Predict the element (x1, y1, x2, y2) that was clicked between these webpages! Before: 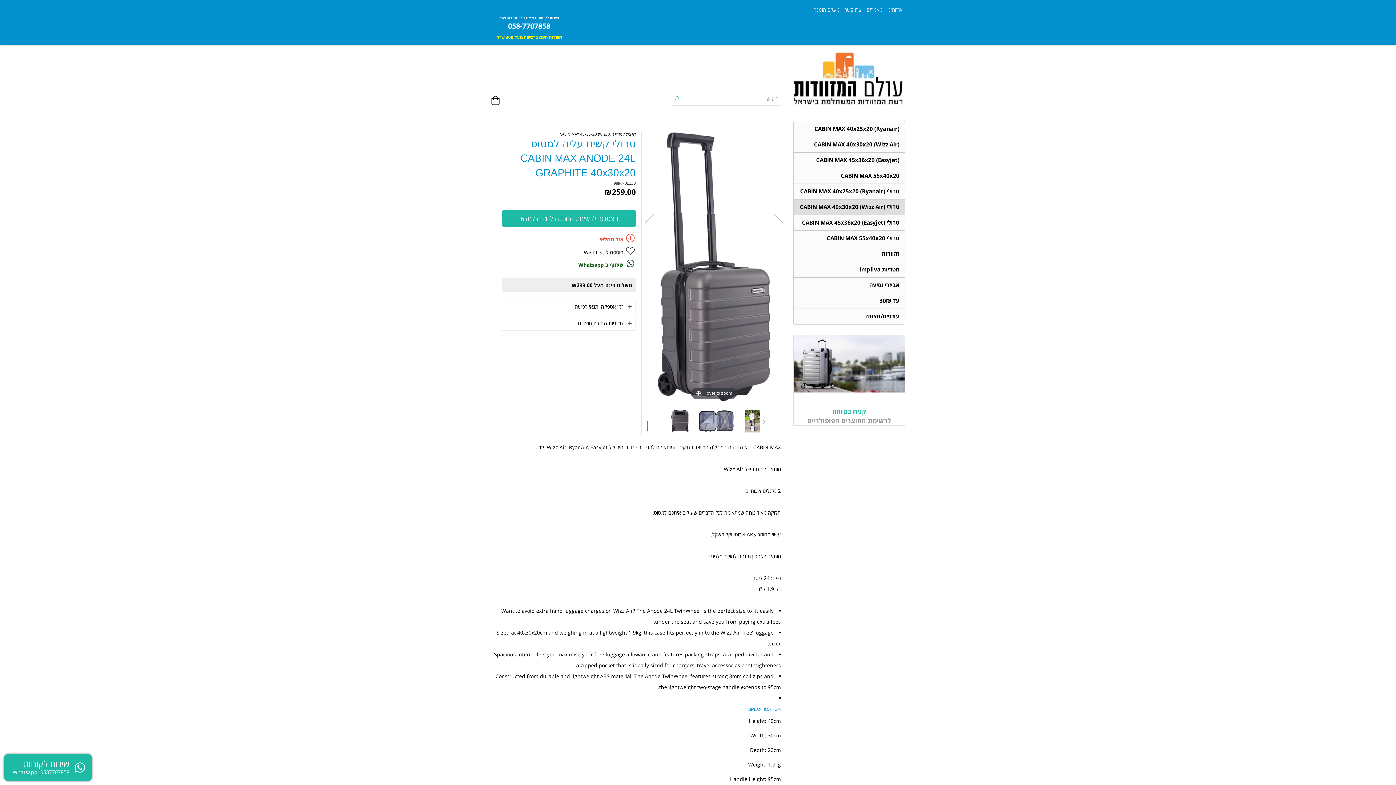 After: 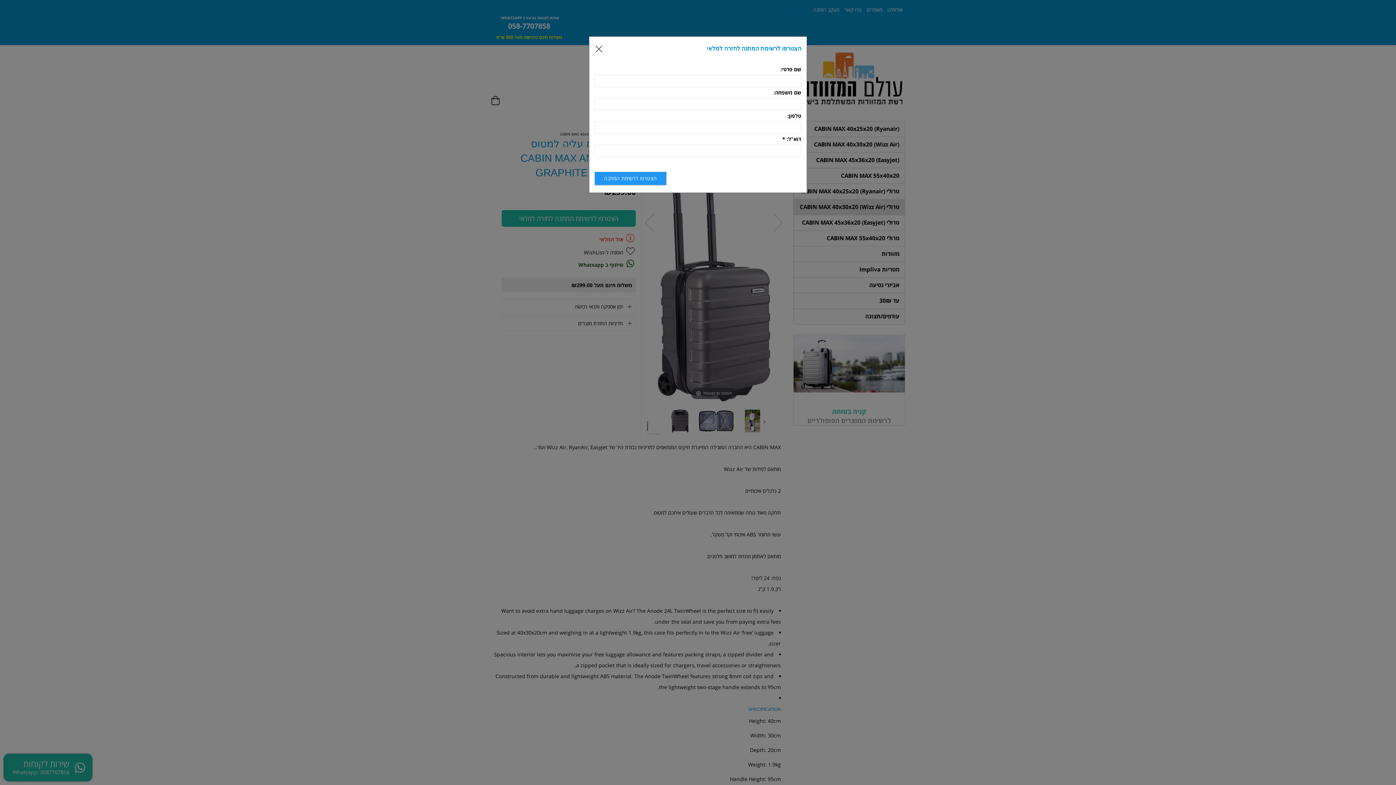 Action: bbox: (501, 210, 636, 226) label: הצטרפו לרשימת המתנה לחזרה למלאי